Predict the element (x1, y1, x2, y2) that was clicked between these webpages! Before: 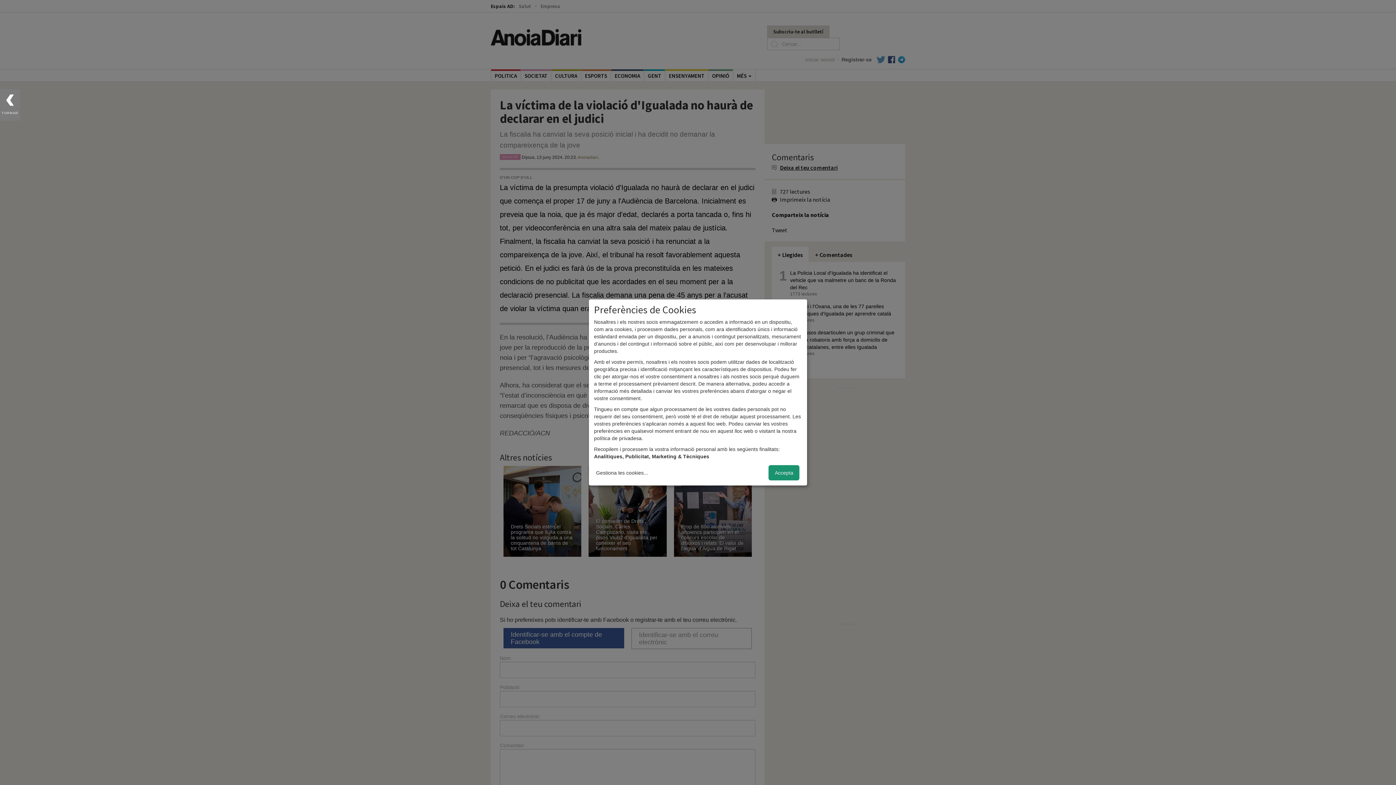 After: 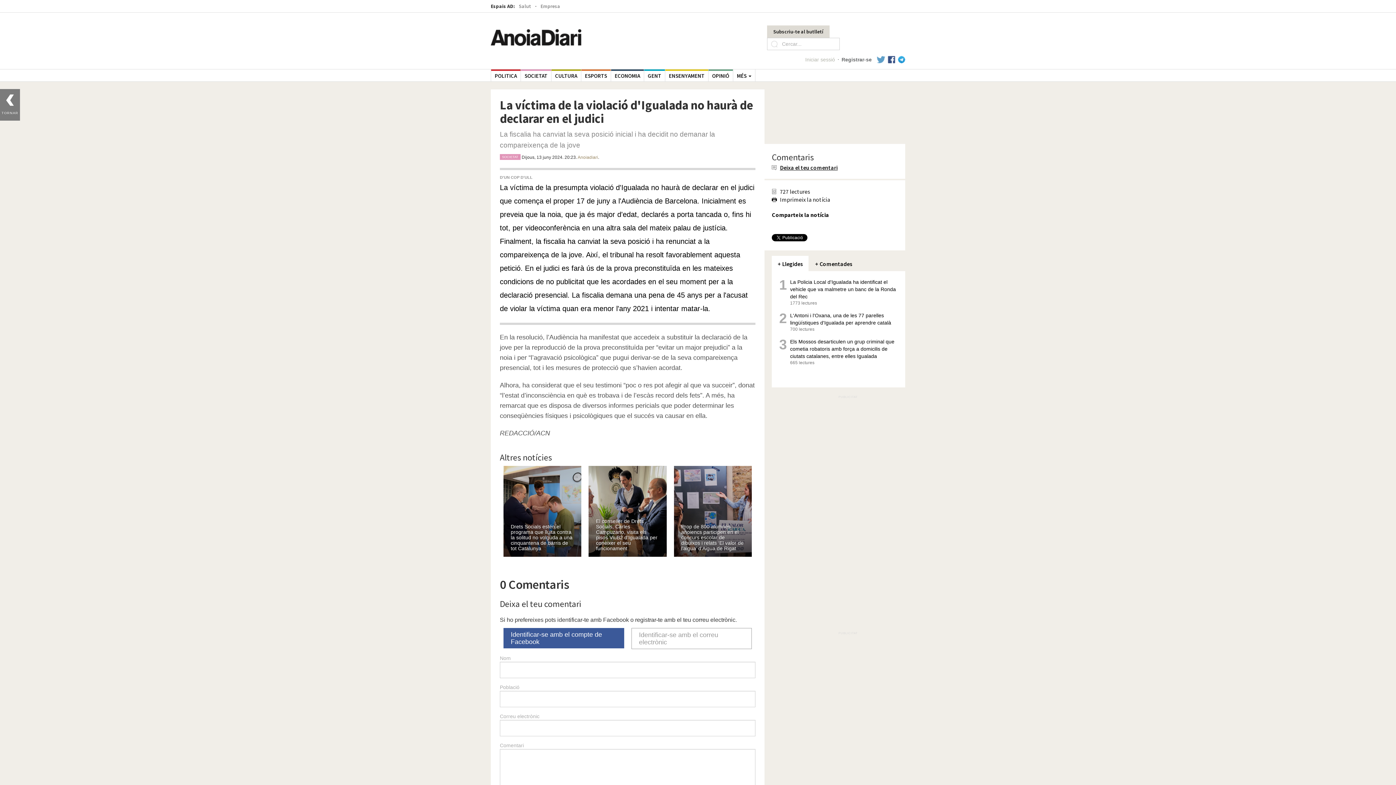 Action: bbox: (768, 465, 799, 480) label: Accepta